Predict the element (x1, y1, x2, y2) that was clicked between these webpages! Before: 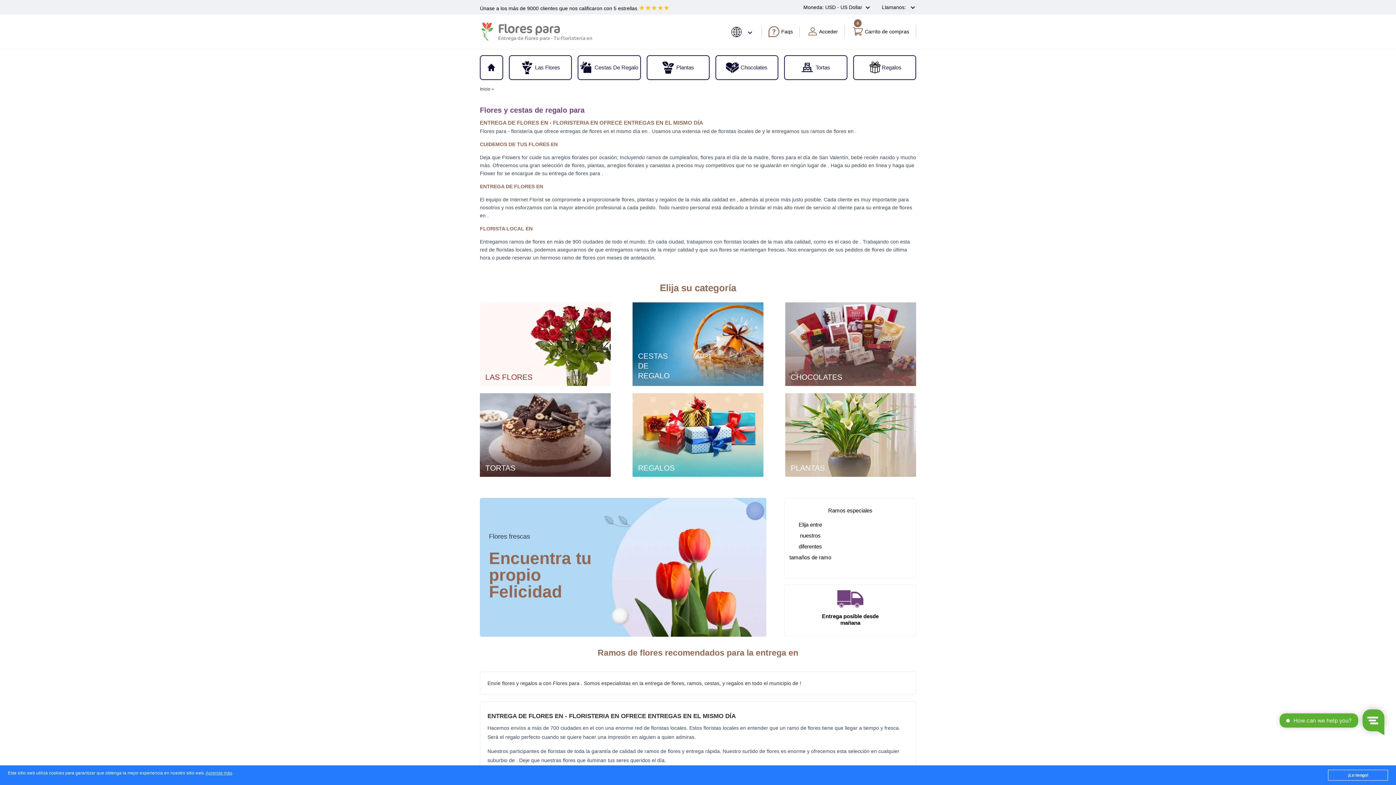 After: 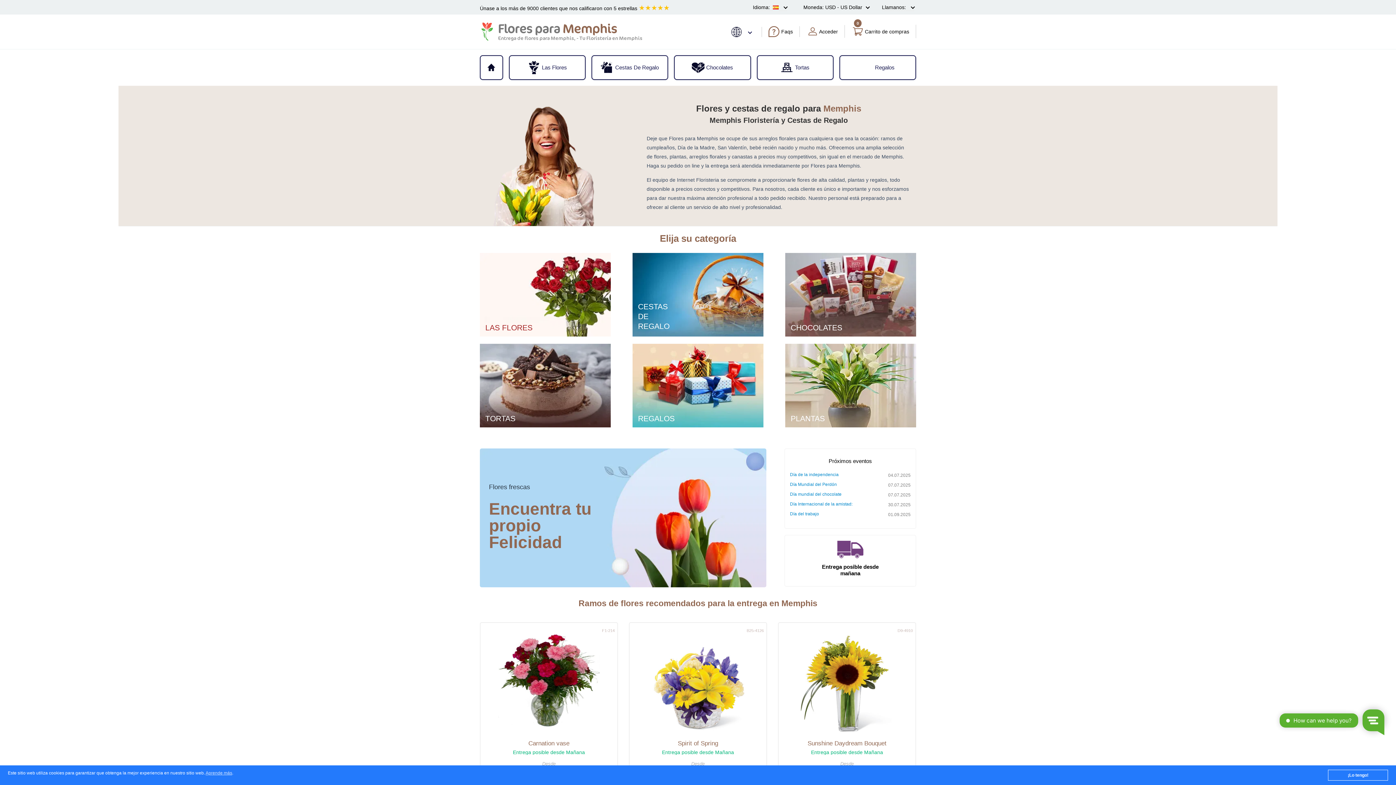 Action: label: Únase a los más de 9000 clientes que nos calificaron con 5 estrellas ★★★★★ bbox: (480, 5, 669, 11)